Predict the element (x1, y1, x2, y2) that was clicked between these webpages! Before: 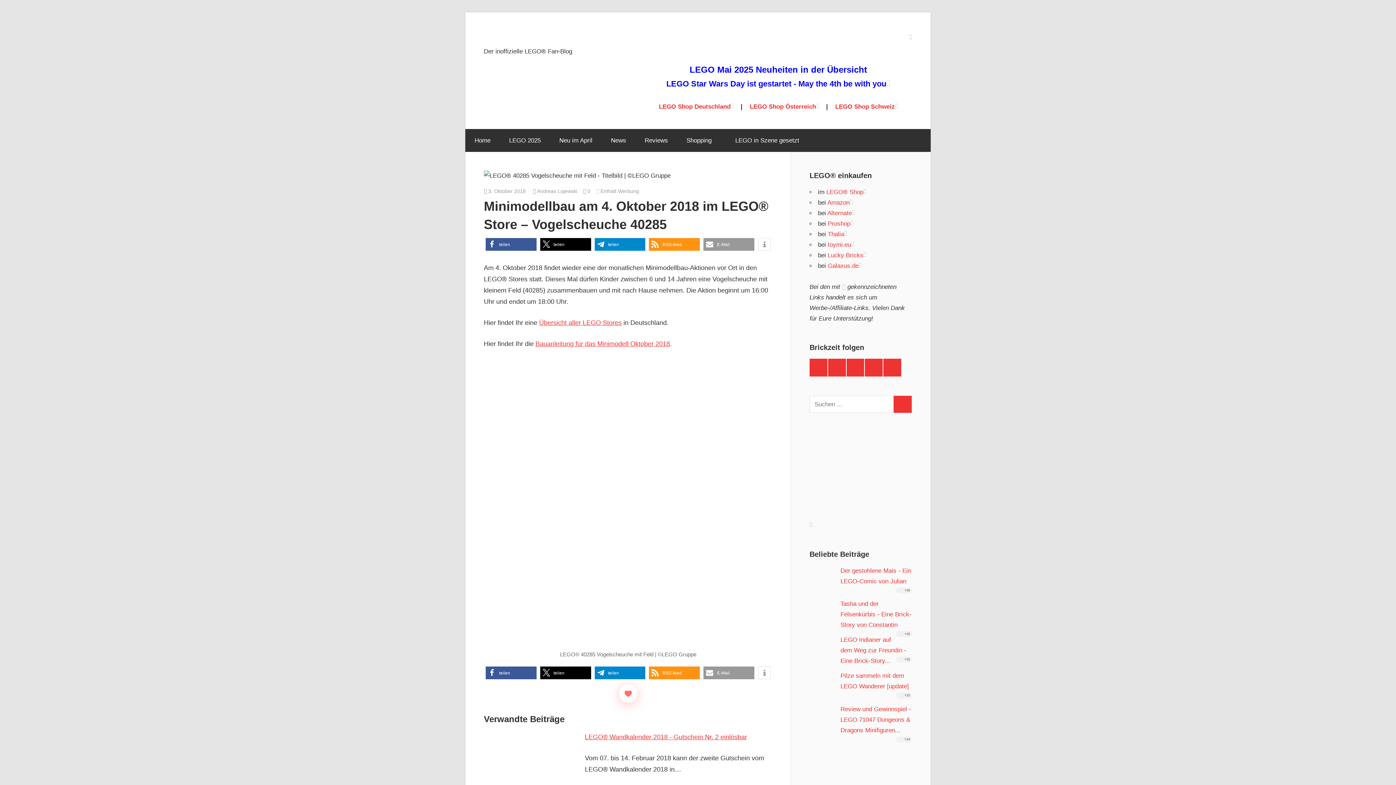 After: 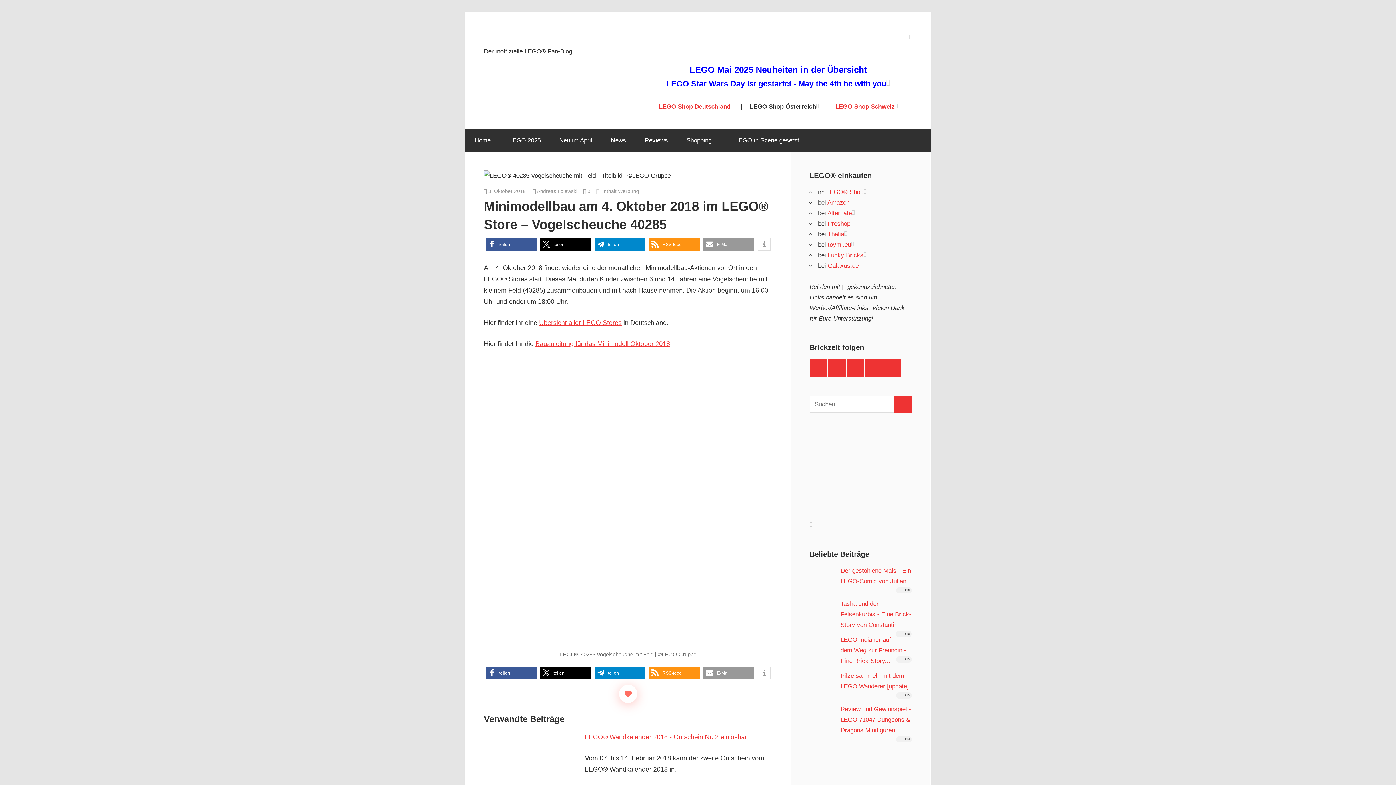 Action: label: LEGO Shop Österreich bbox: (750, 103, 819, 110)